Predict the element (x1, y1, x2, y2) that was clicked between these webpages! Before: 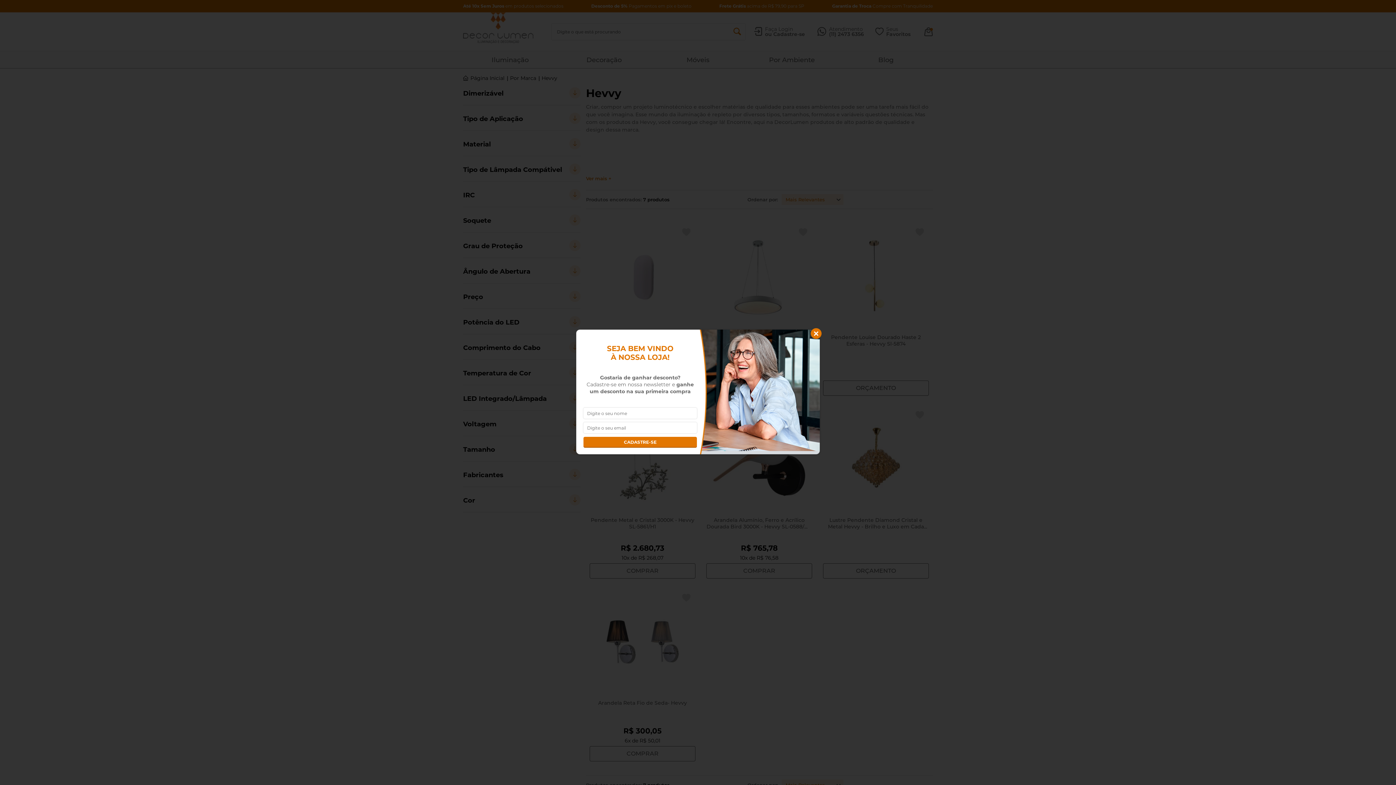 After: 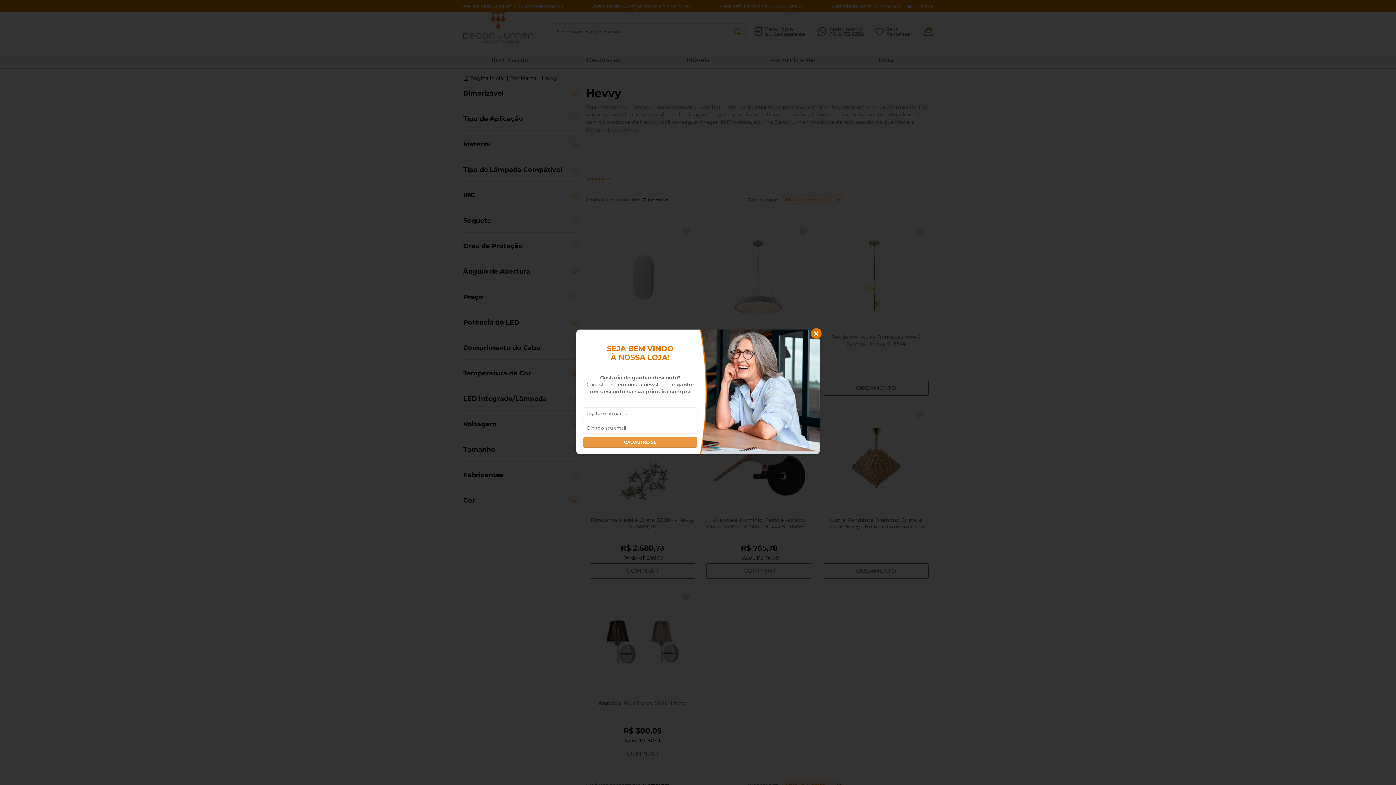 Action: bbox: (583, 437, 697, 448) label: CADASTRE-SE